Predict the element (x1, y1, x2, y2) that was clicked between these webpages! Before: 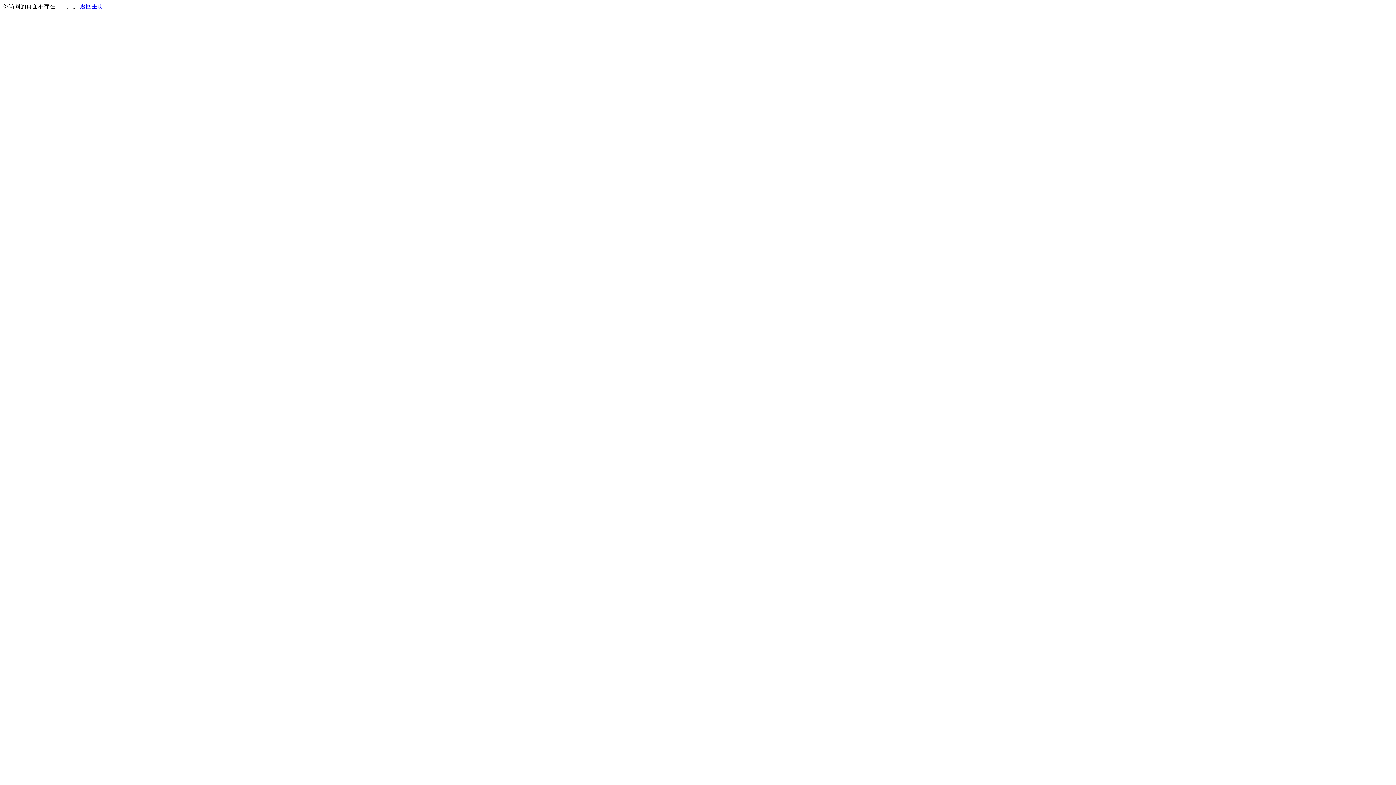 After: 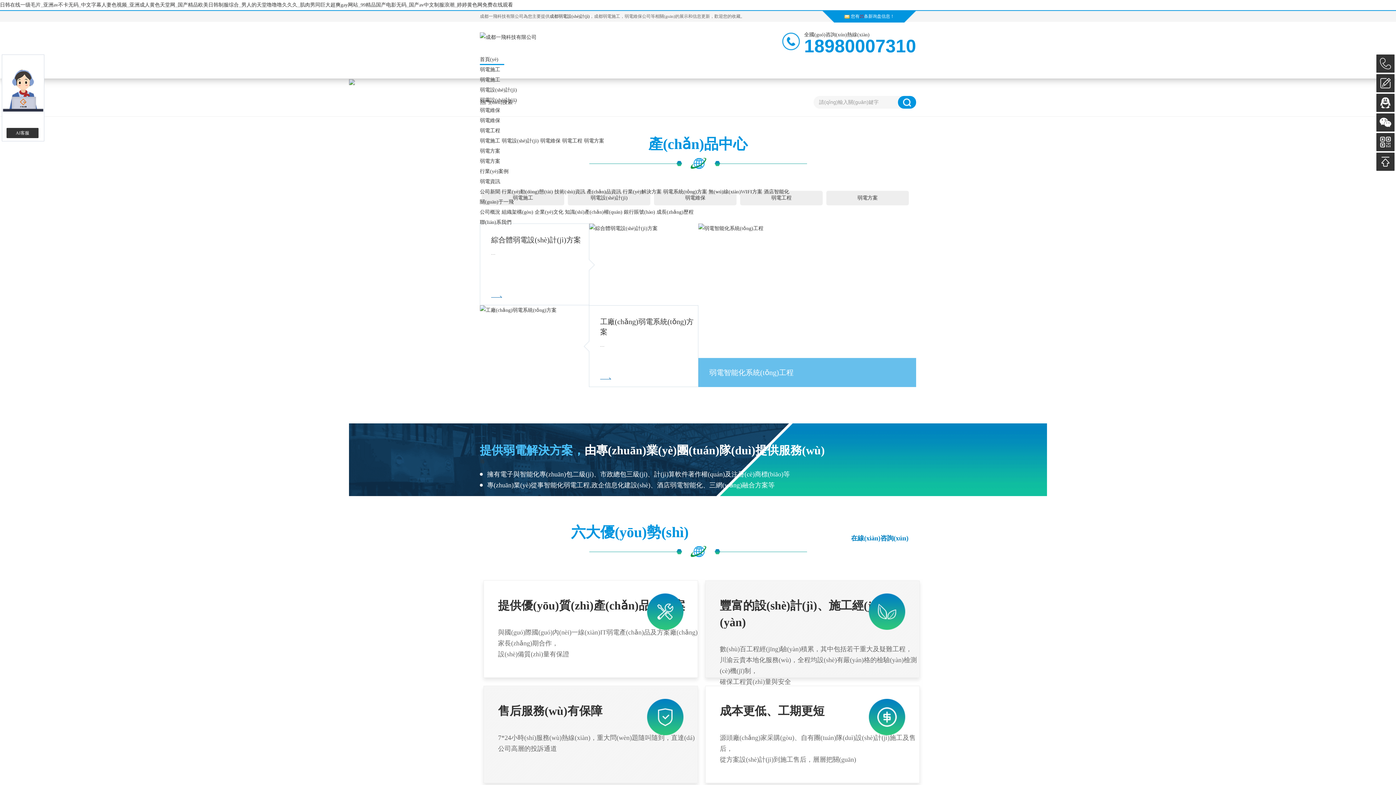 Action: label: 返回主页 bbox: (80, 3, 103, 9)